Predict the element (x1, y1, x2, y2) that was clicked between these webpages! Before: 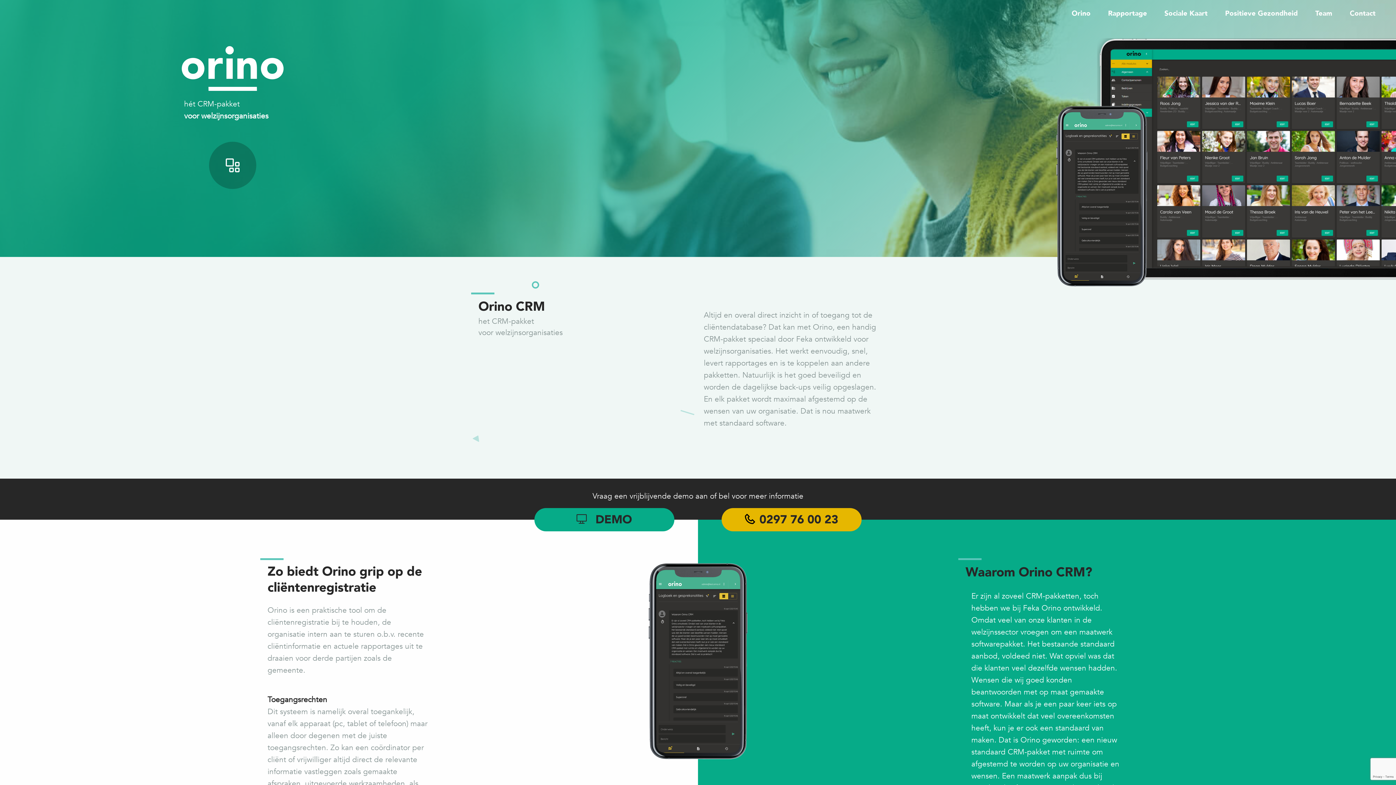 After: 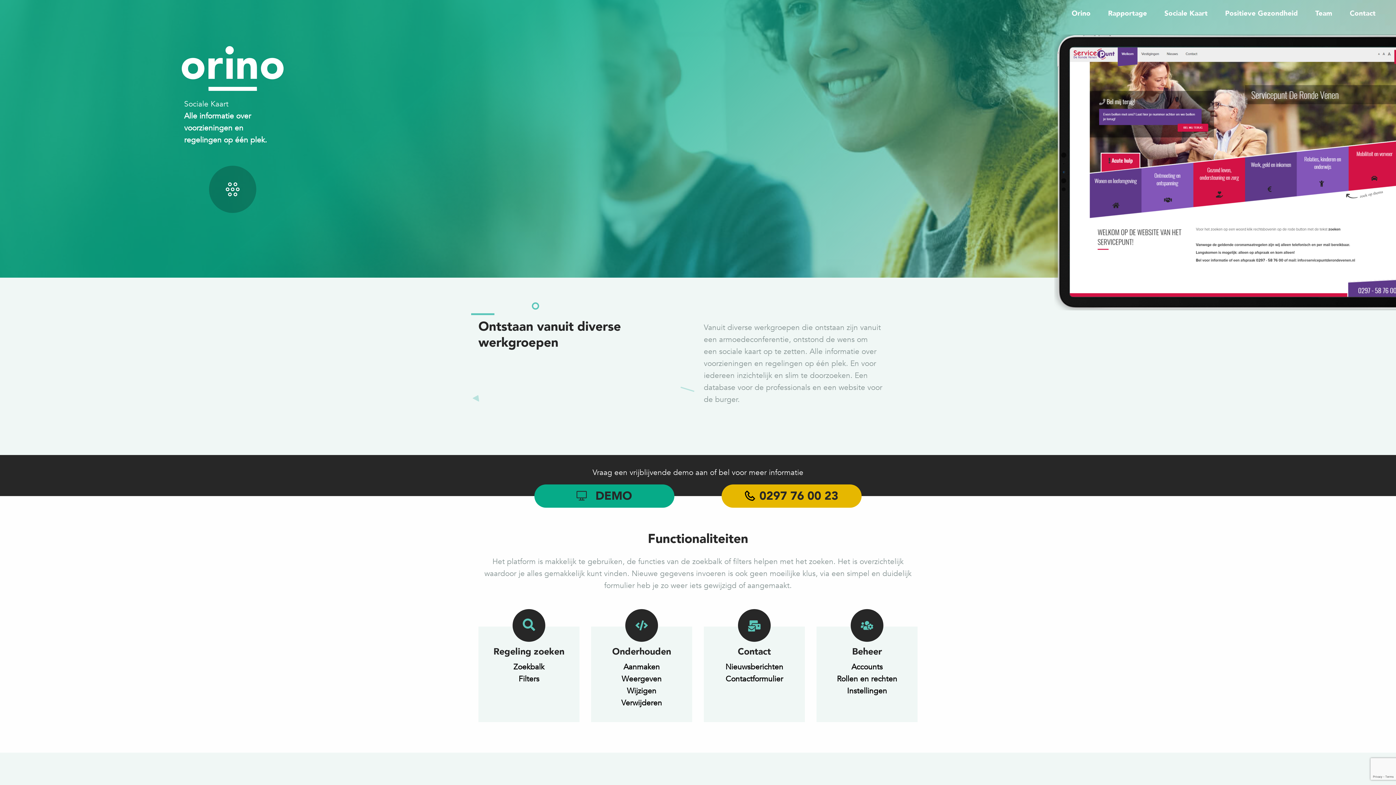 Action: label: Sociale Kaart bbox: (1156, 2, 1216, 24)